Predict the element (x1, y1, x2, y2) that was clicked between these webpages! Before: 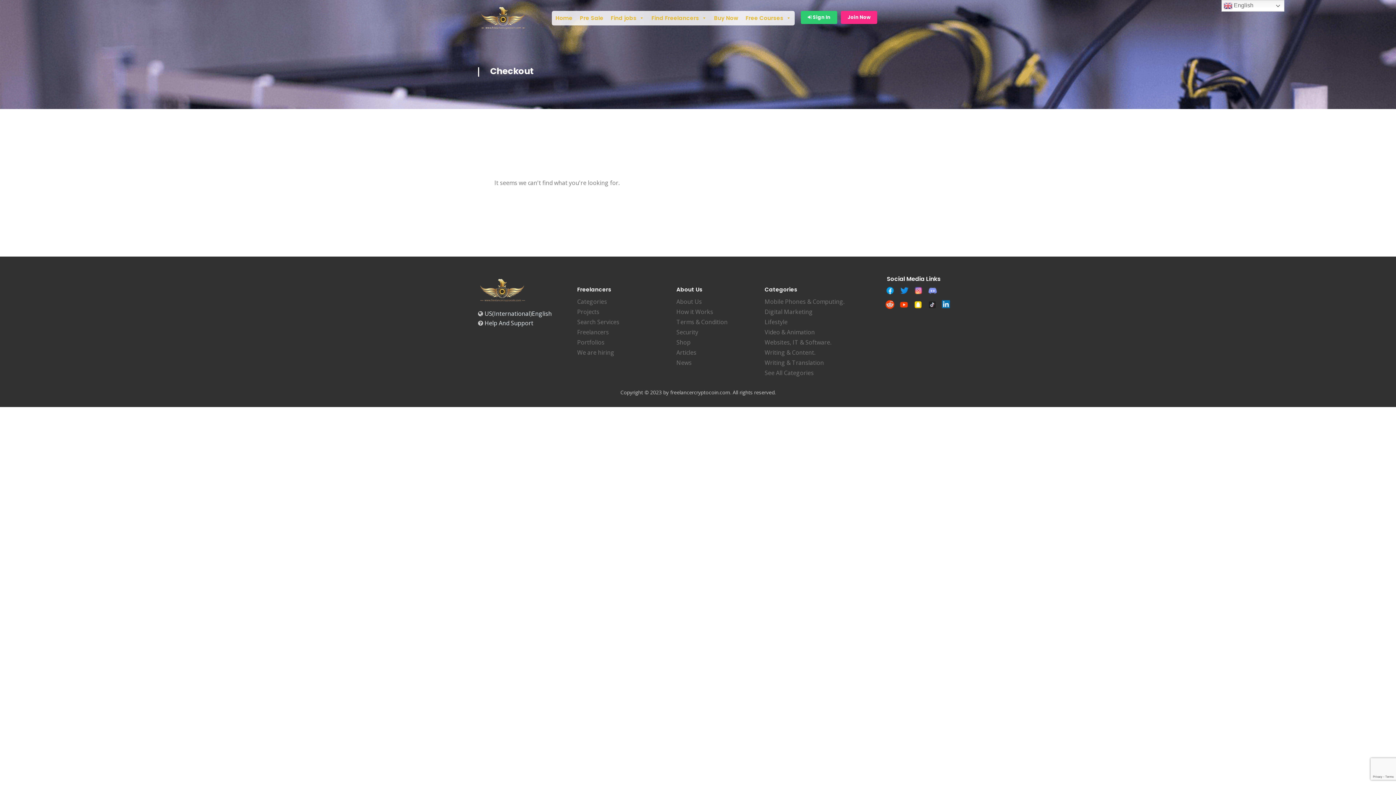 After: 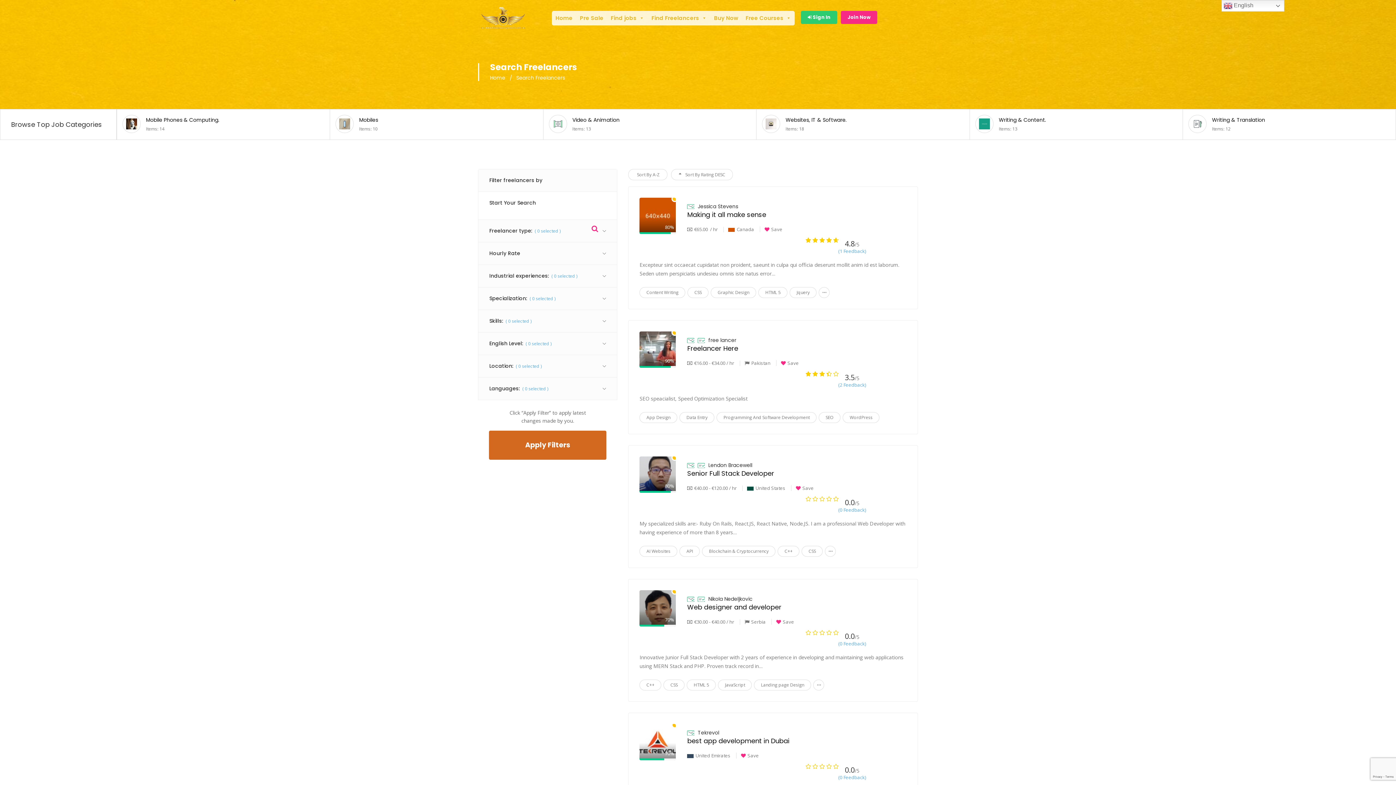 Action: label: Freelancers bbox: (577, 328, 609, 336)